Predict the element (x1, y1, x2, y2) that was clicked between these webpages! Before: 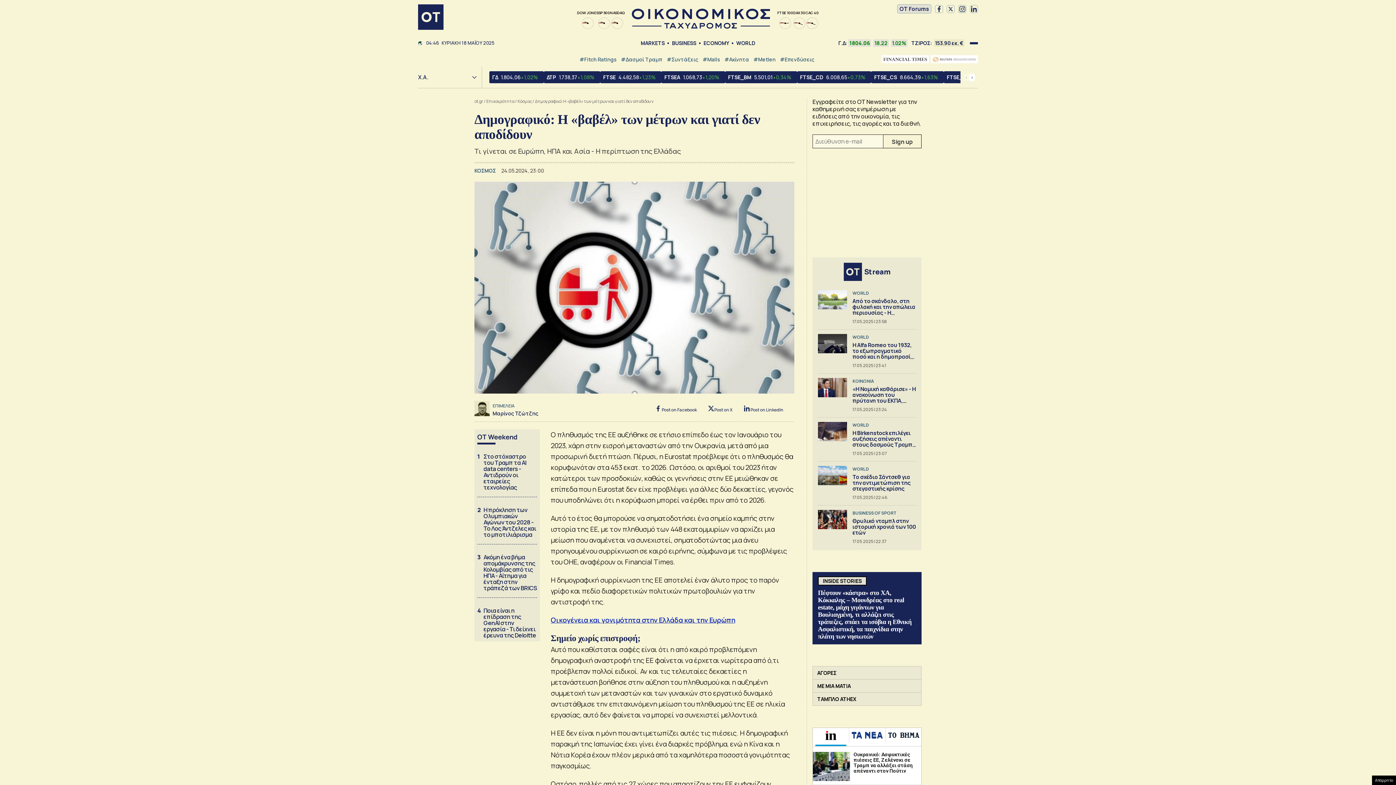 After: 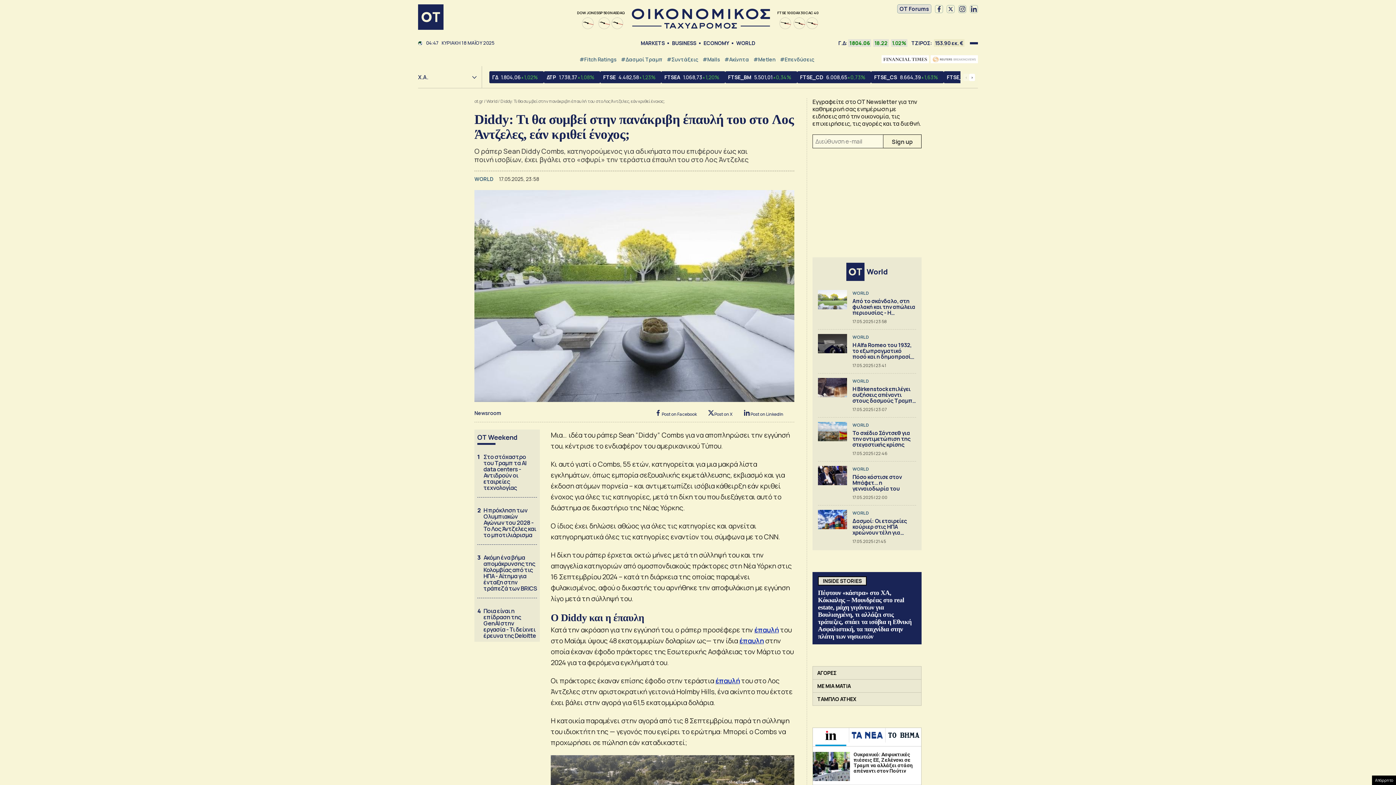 Action: bbox: (818, 287, 916, 329) label: WORLD
Από το σκάνδαλο, στη φυλακή και την απώλεια περιουσίας - Η περίπτωση της έπαυλη του Diddy
17.05.2025 | 23:58